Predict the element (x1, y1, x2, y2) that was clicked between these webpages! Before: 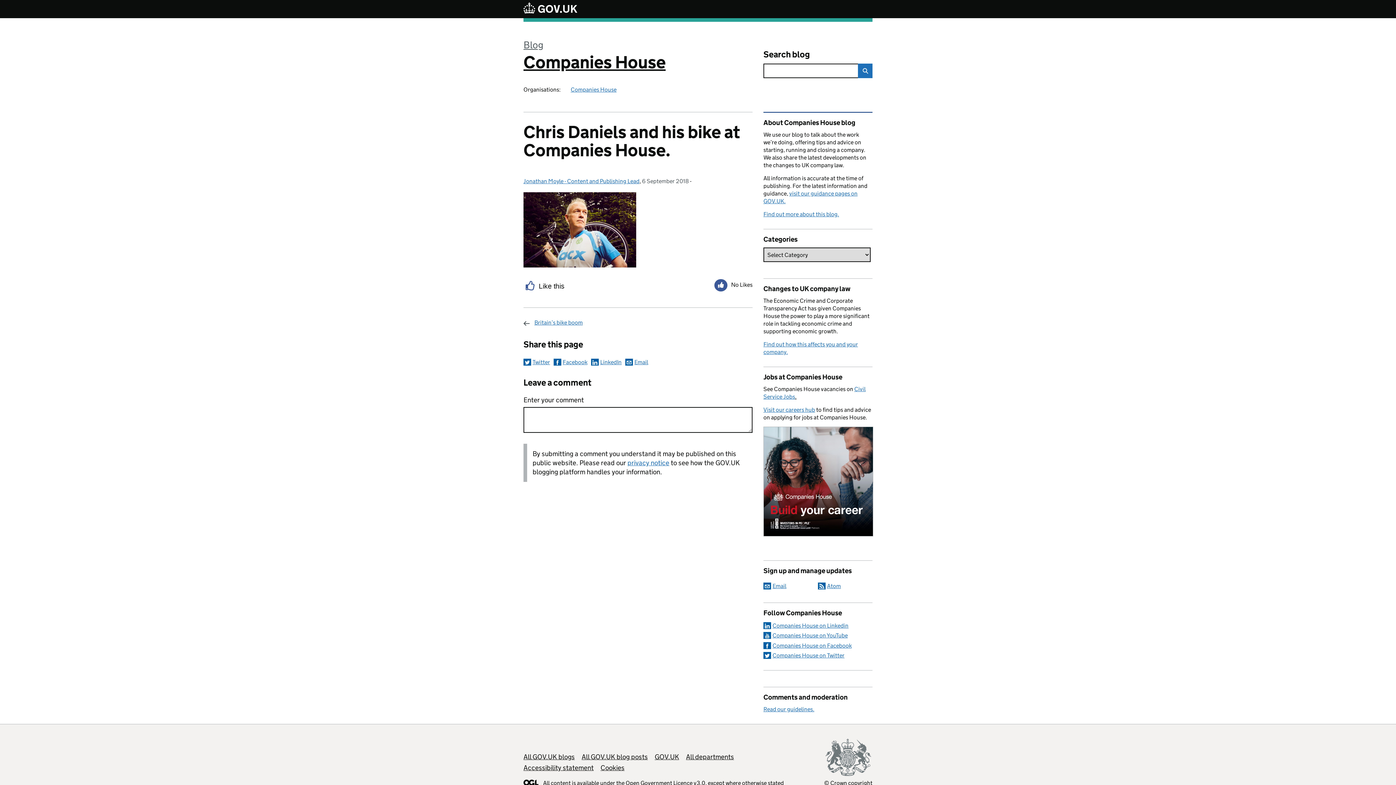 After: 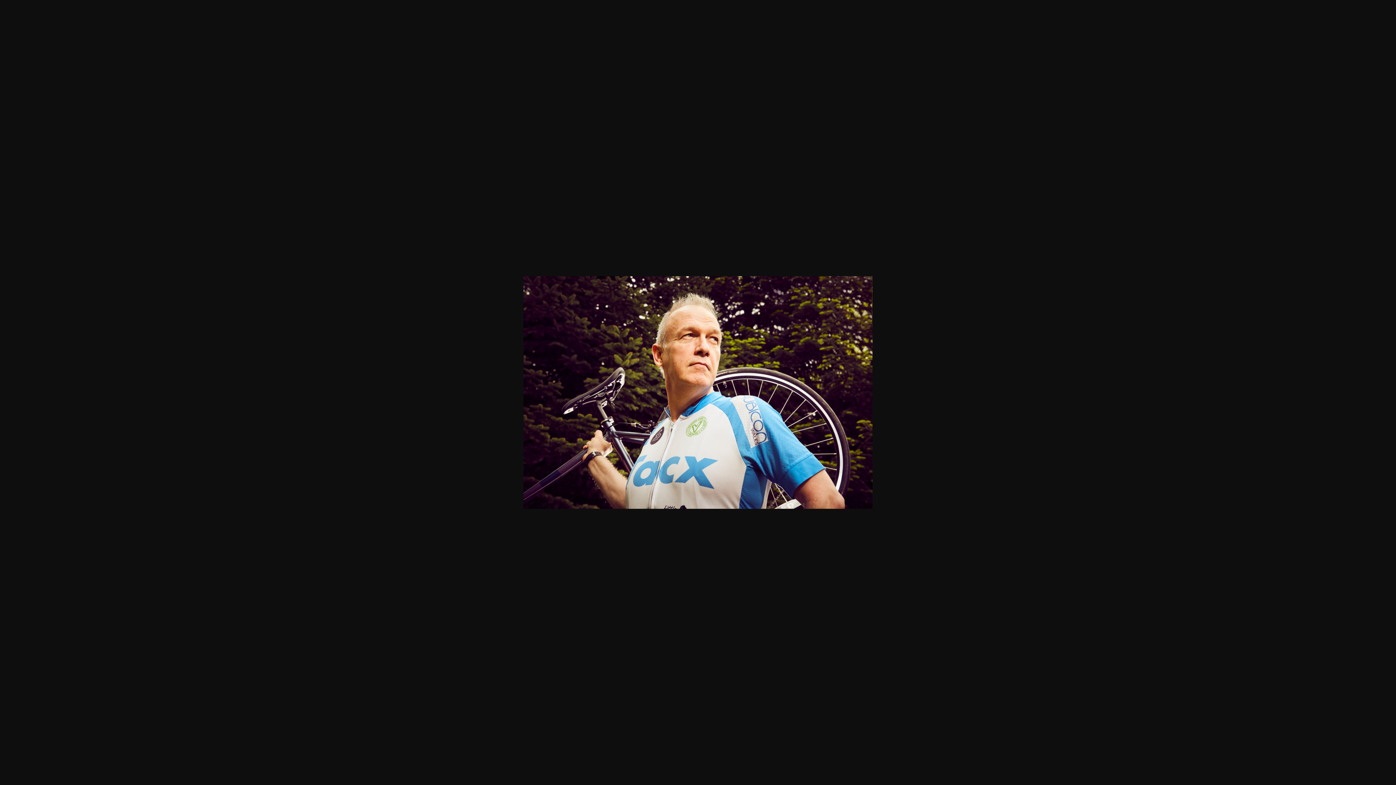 Action: bbox: (523, 225, 636, 233)